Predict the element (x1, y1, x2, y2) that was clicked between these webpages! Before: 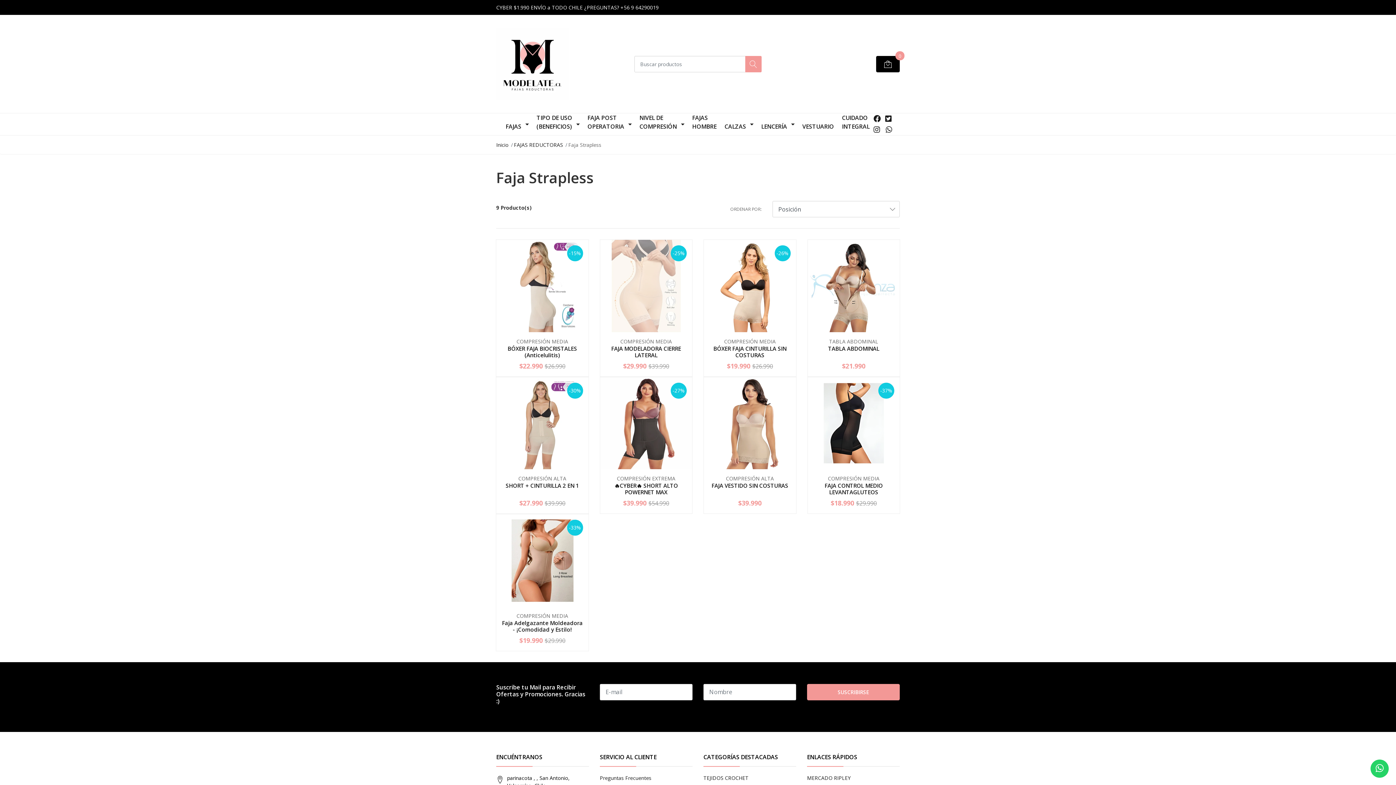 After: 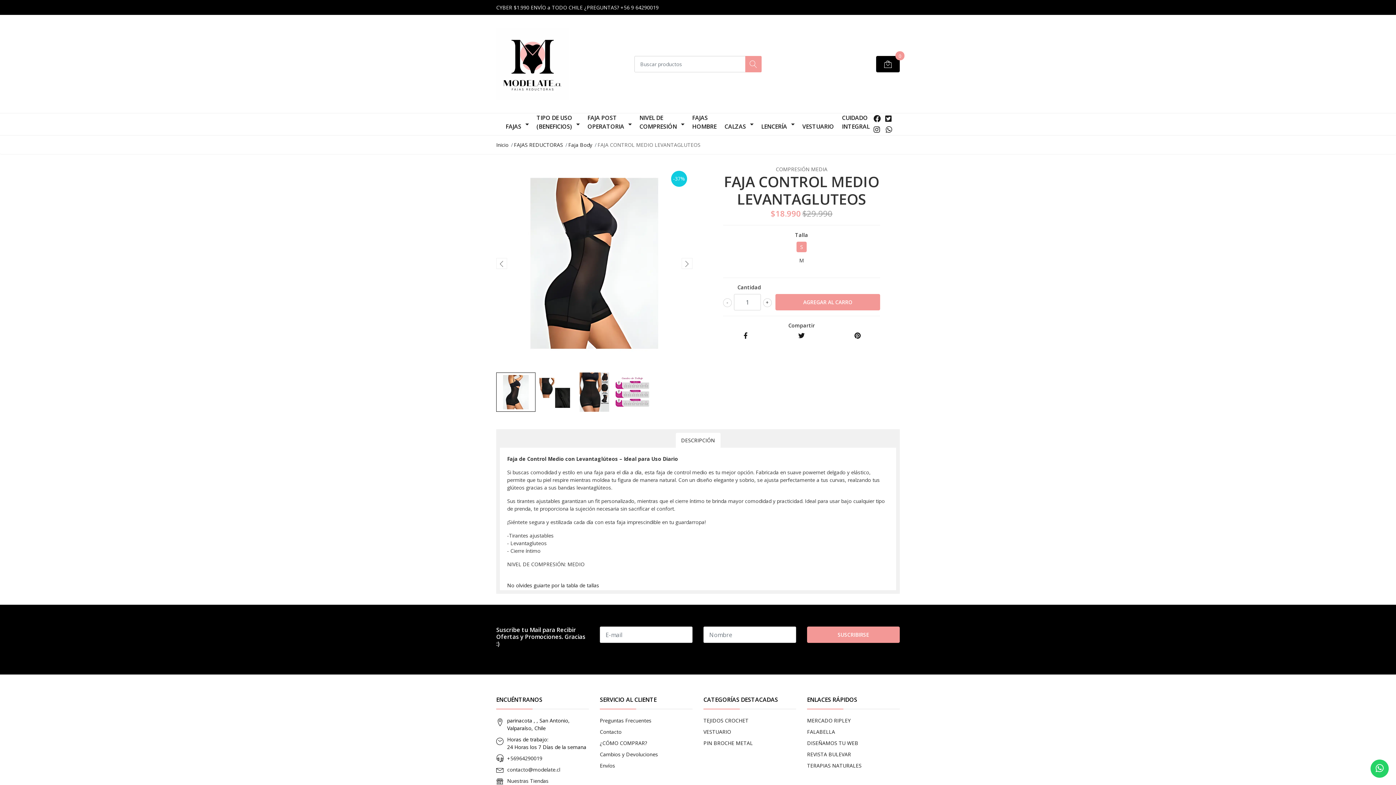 Action: bbox: (807, 377, 900, 469)